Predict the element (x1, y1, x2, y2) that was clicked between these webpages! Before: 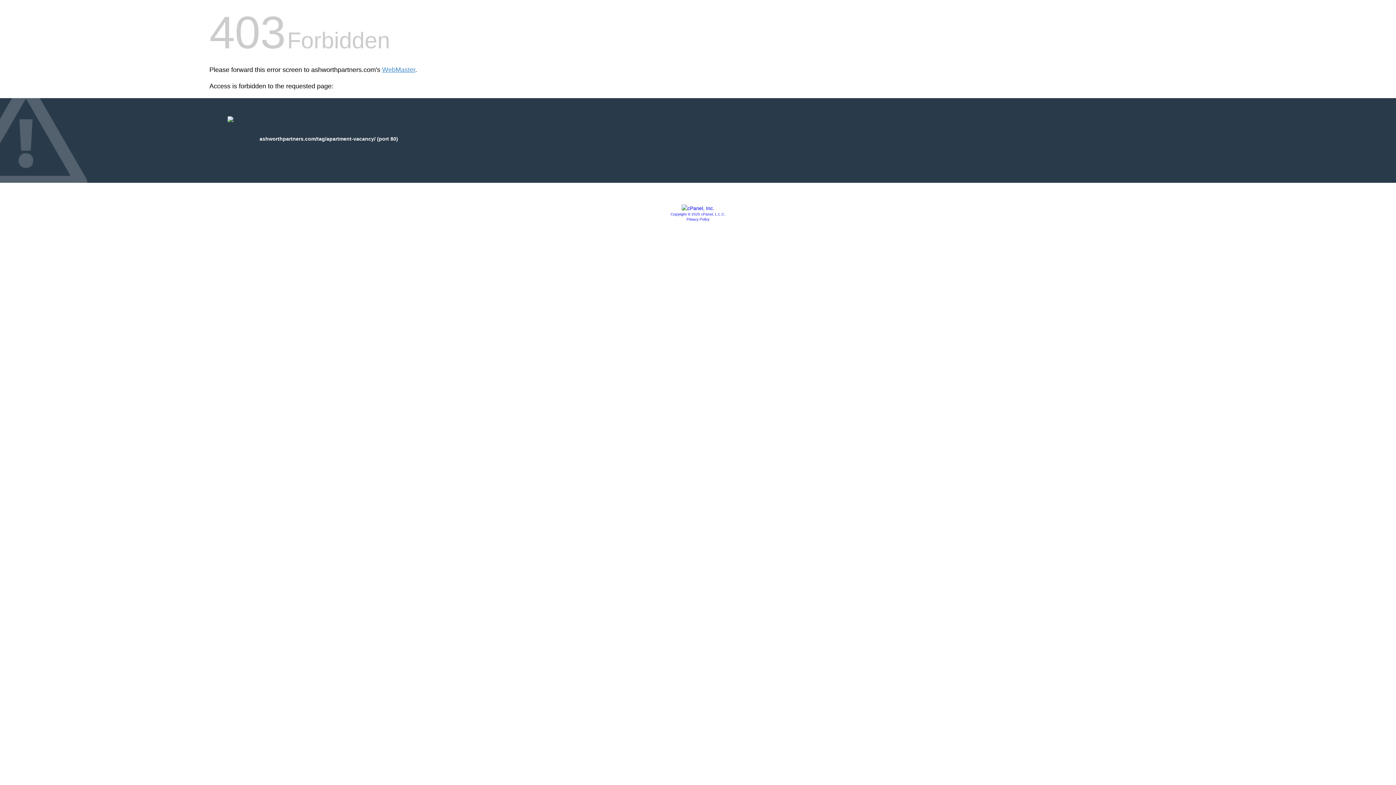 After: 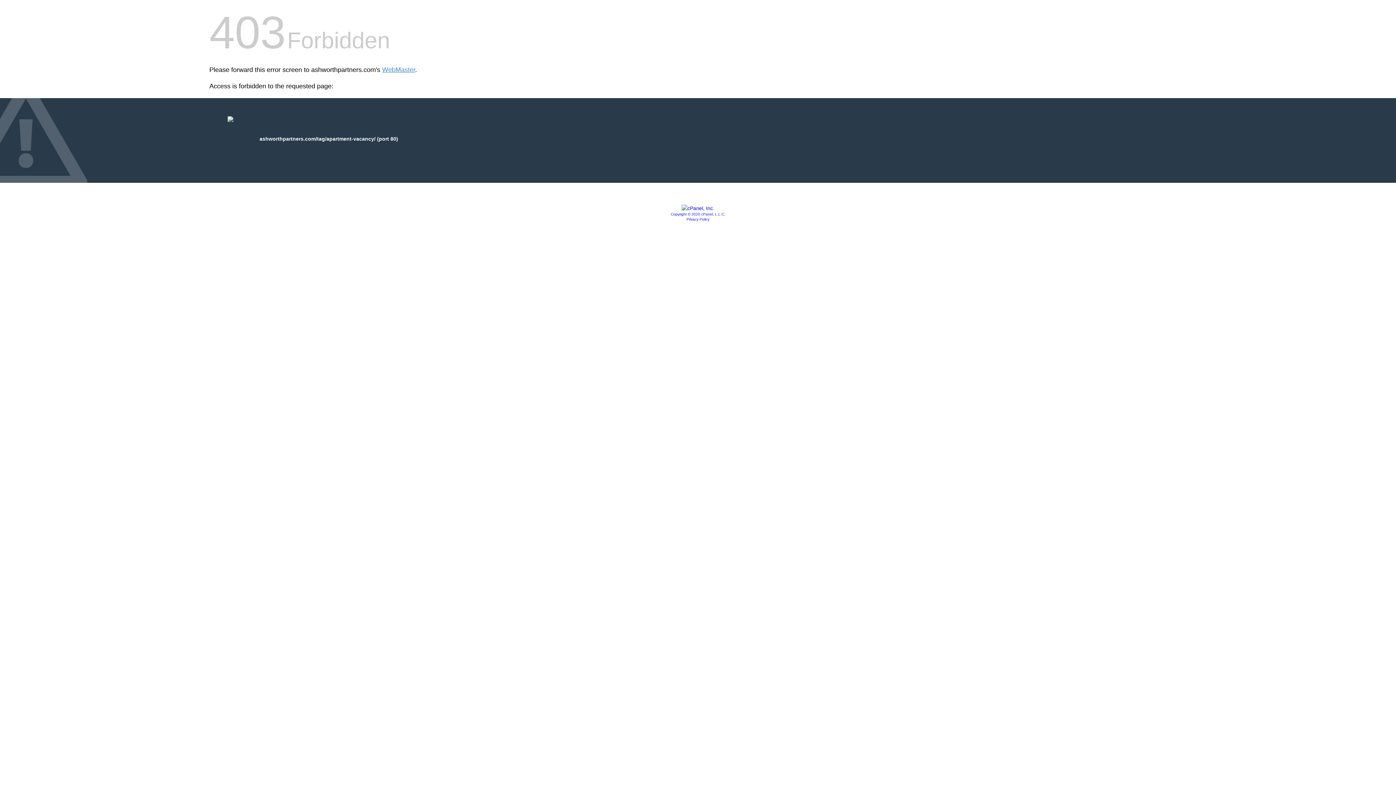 Action: label: Copyright © 2020 cPanel, L.L.C. bbox: (670, 212, 725, 216)